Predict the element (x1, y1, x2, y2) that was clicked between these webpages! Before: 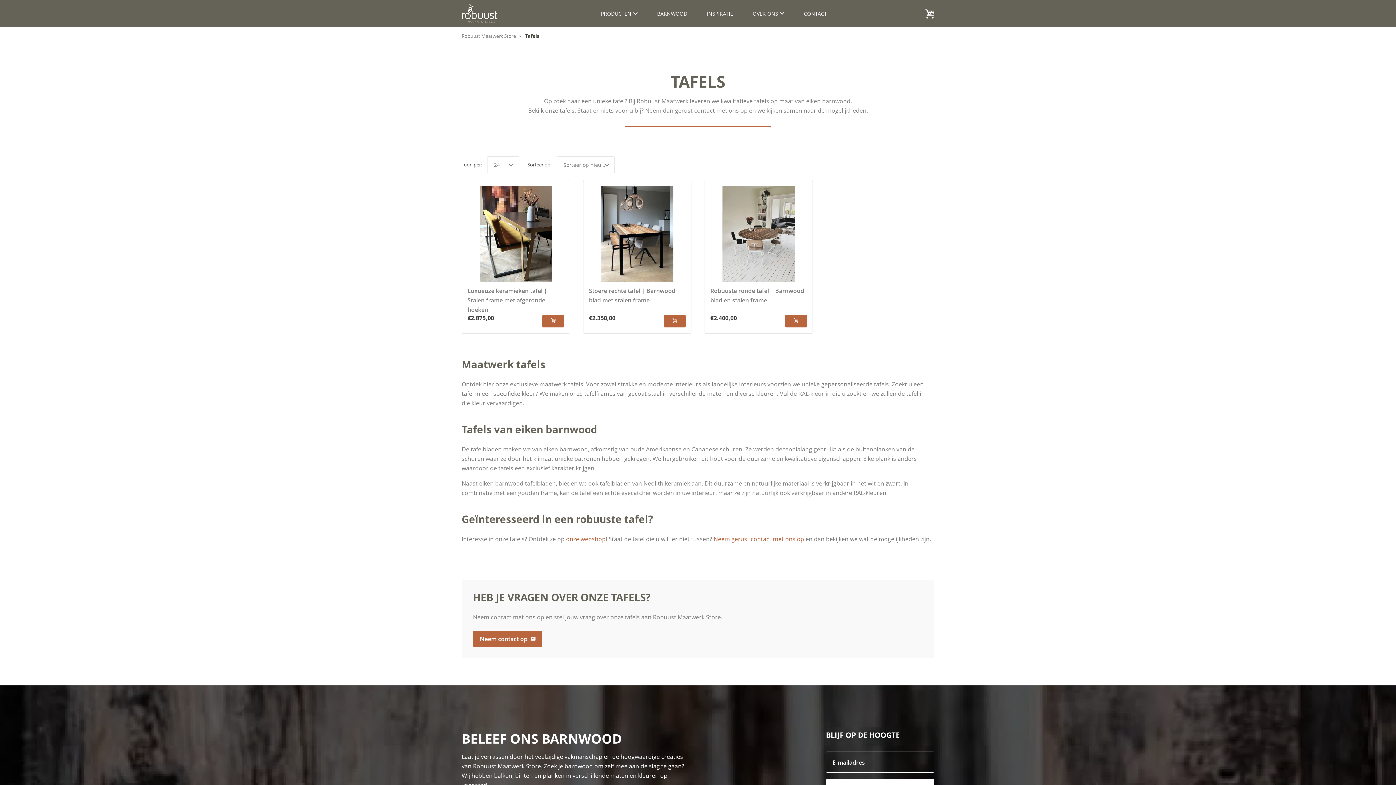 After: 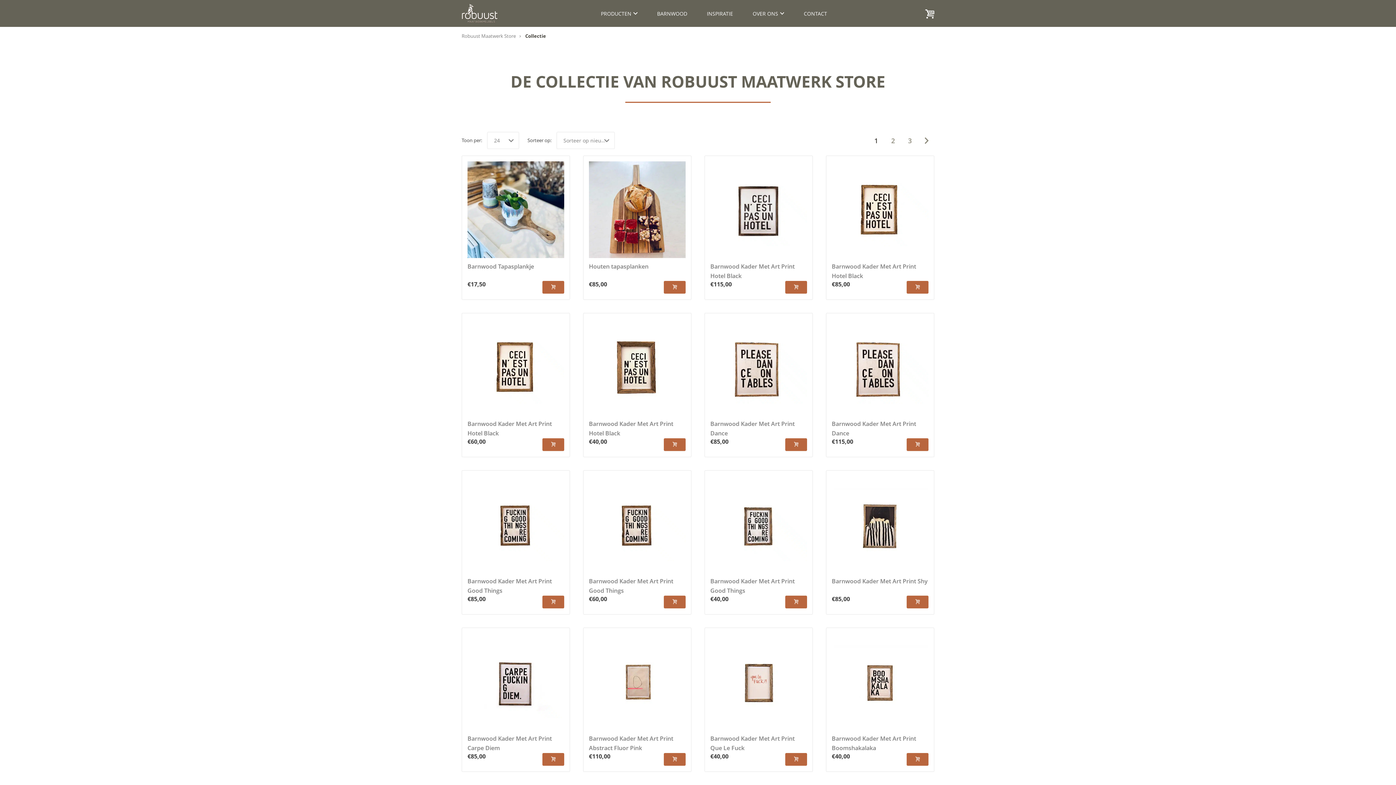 Action: bbox: (591, 4, 647, 22) label: PRODUCTEN